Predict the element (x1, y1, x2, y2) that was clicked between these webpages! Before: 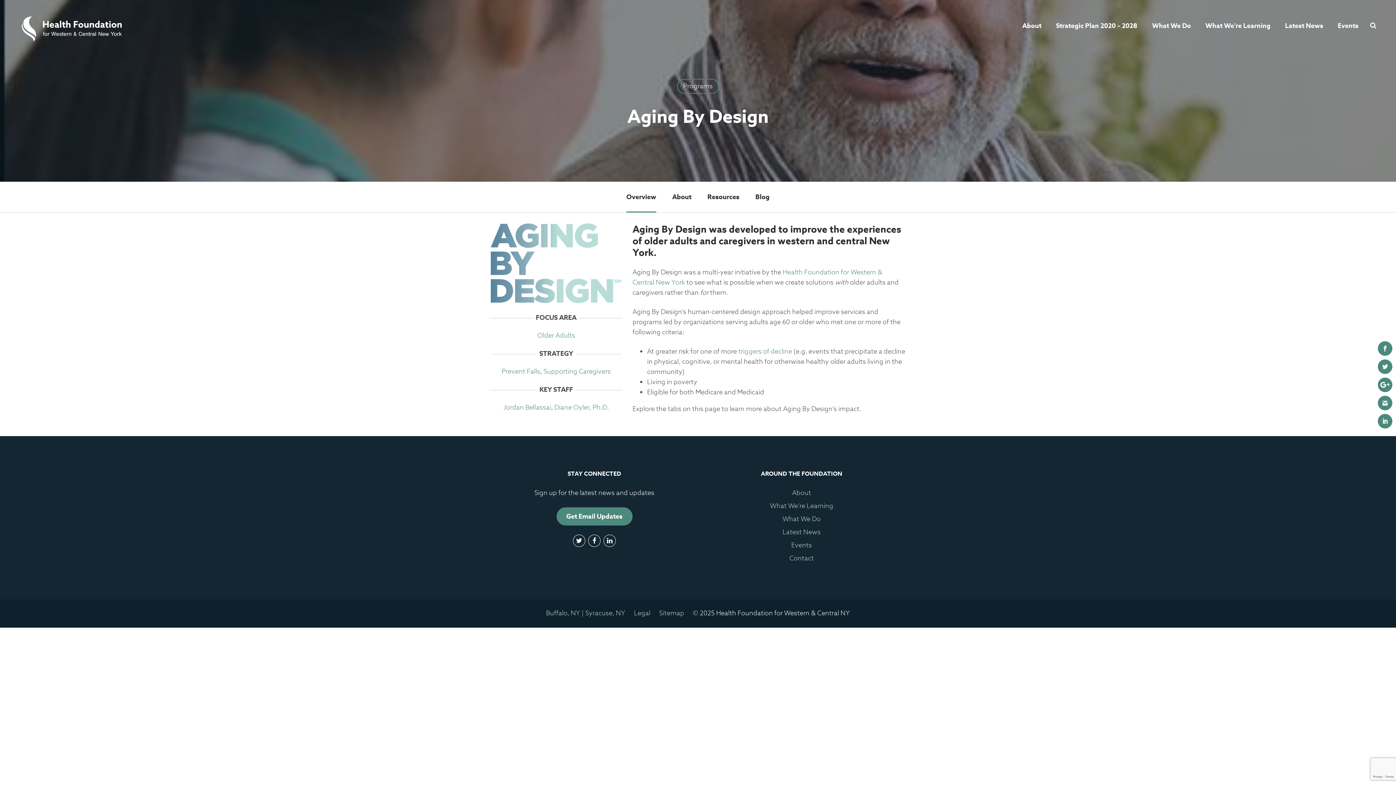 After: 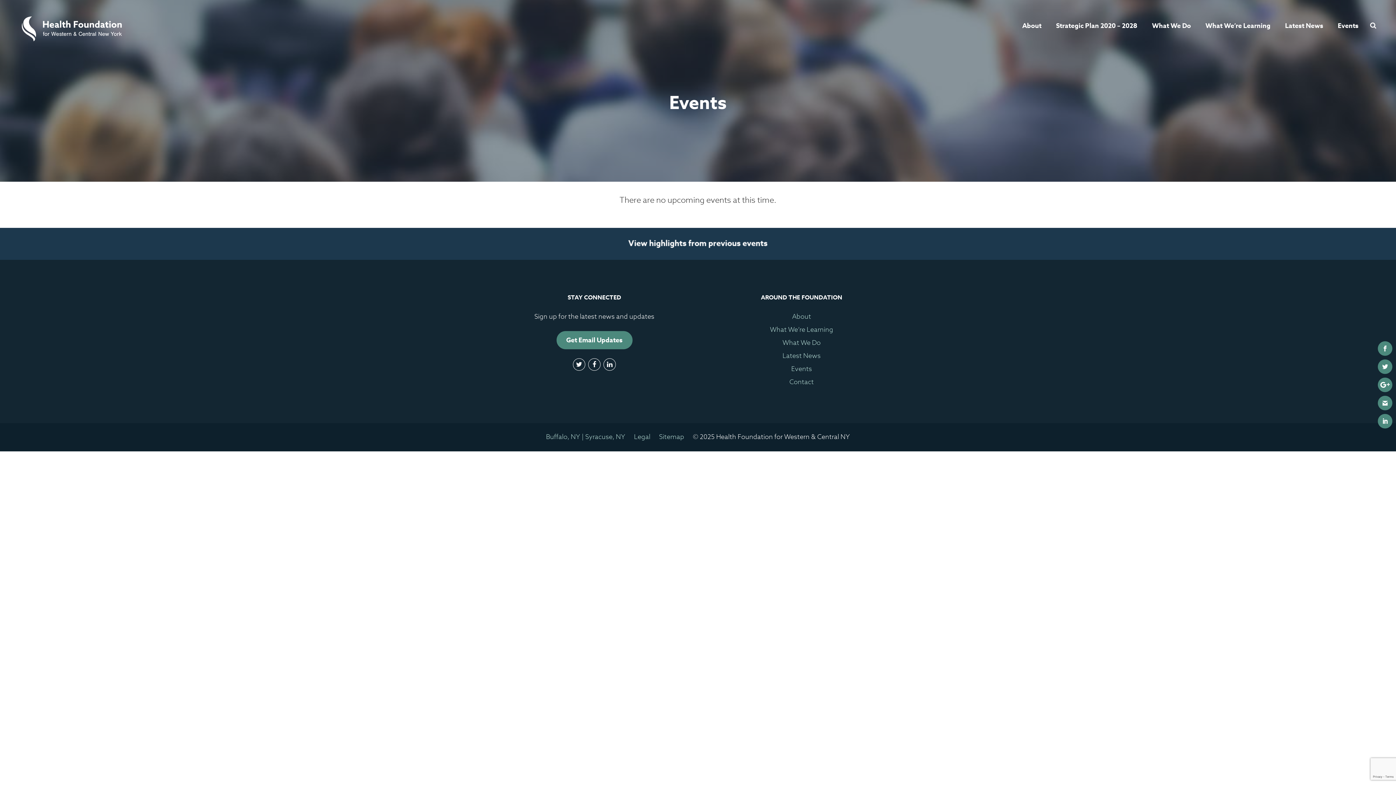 Action: bbox: (1331, 12, 1365, 38) label: Events